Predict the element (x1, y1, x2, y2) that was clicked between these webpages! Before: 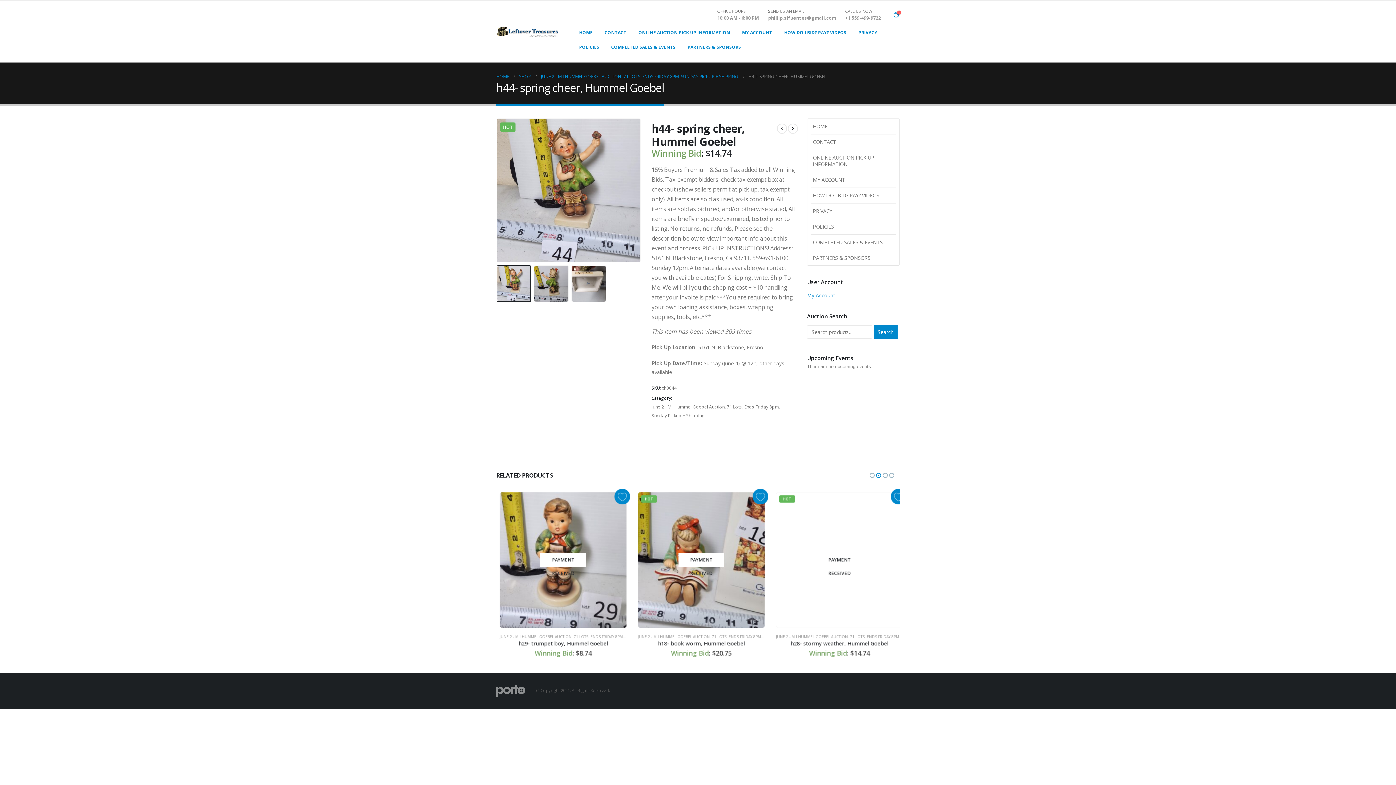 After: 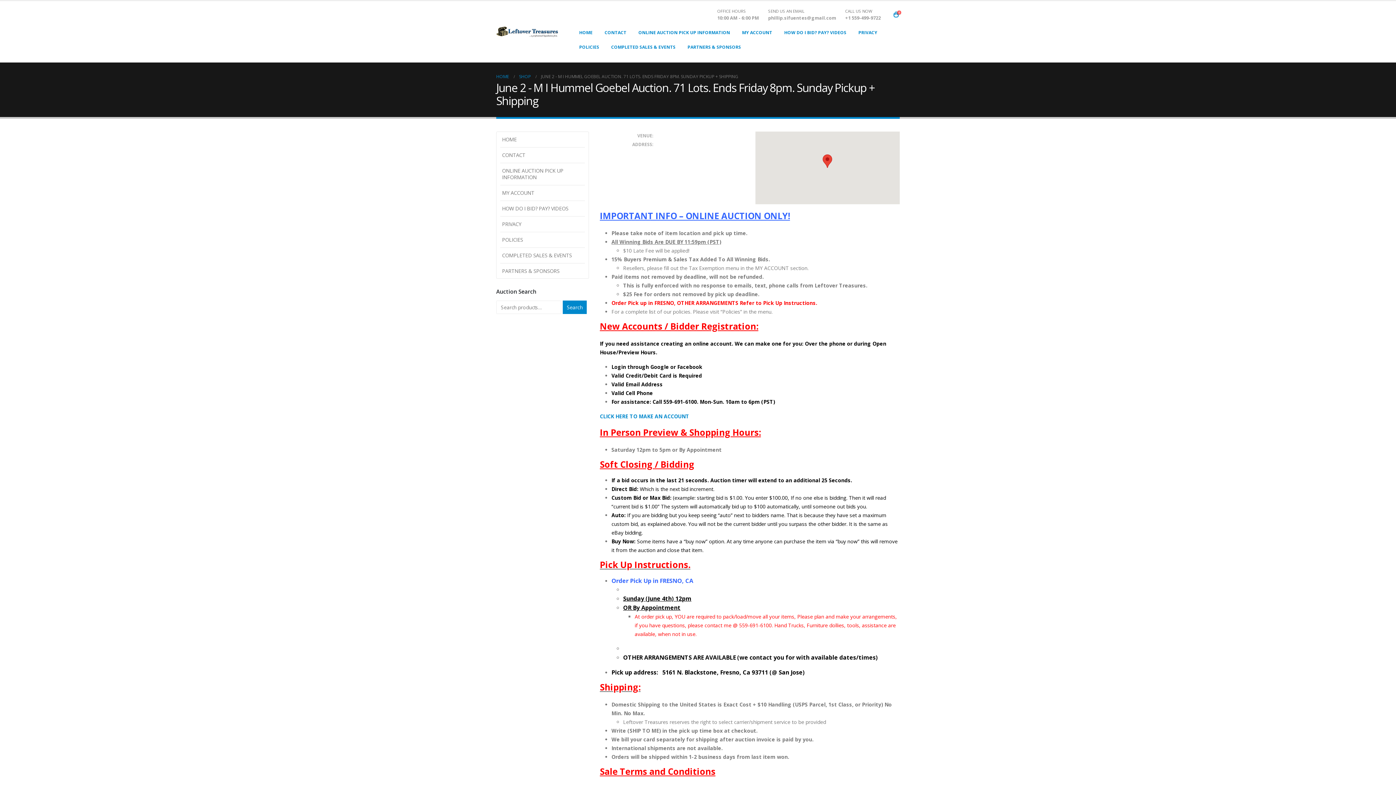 Action: label: JUNE 2 - M I HUMMEL GOEBEL AUCTION. 71 LOTS. ENDS FRIDAY 8PM. SUNDAY PICKUP + SHIPPING bbox: (541, 72, 738, 81)